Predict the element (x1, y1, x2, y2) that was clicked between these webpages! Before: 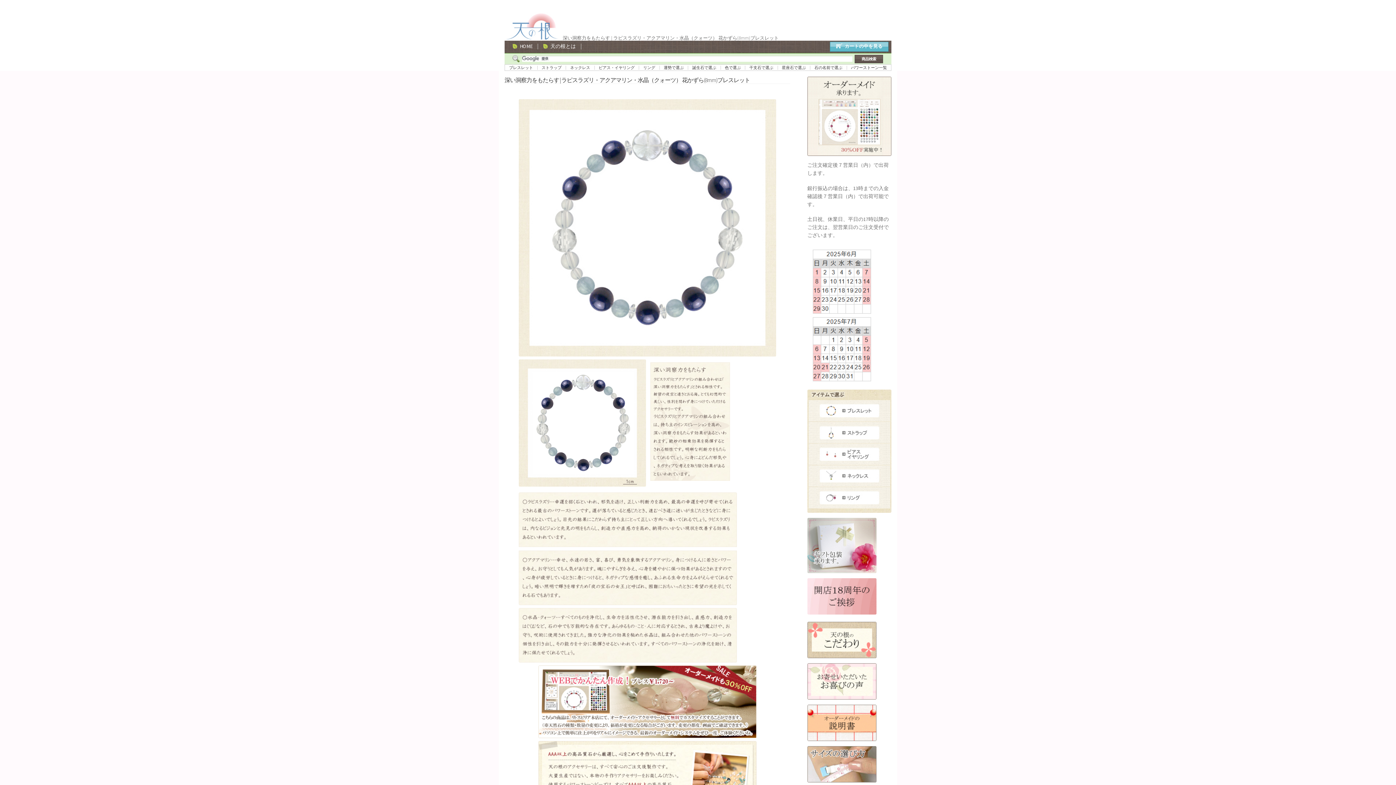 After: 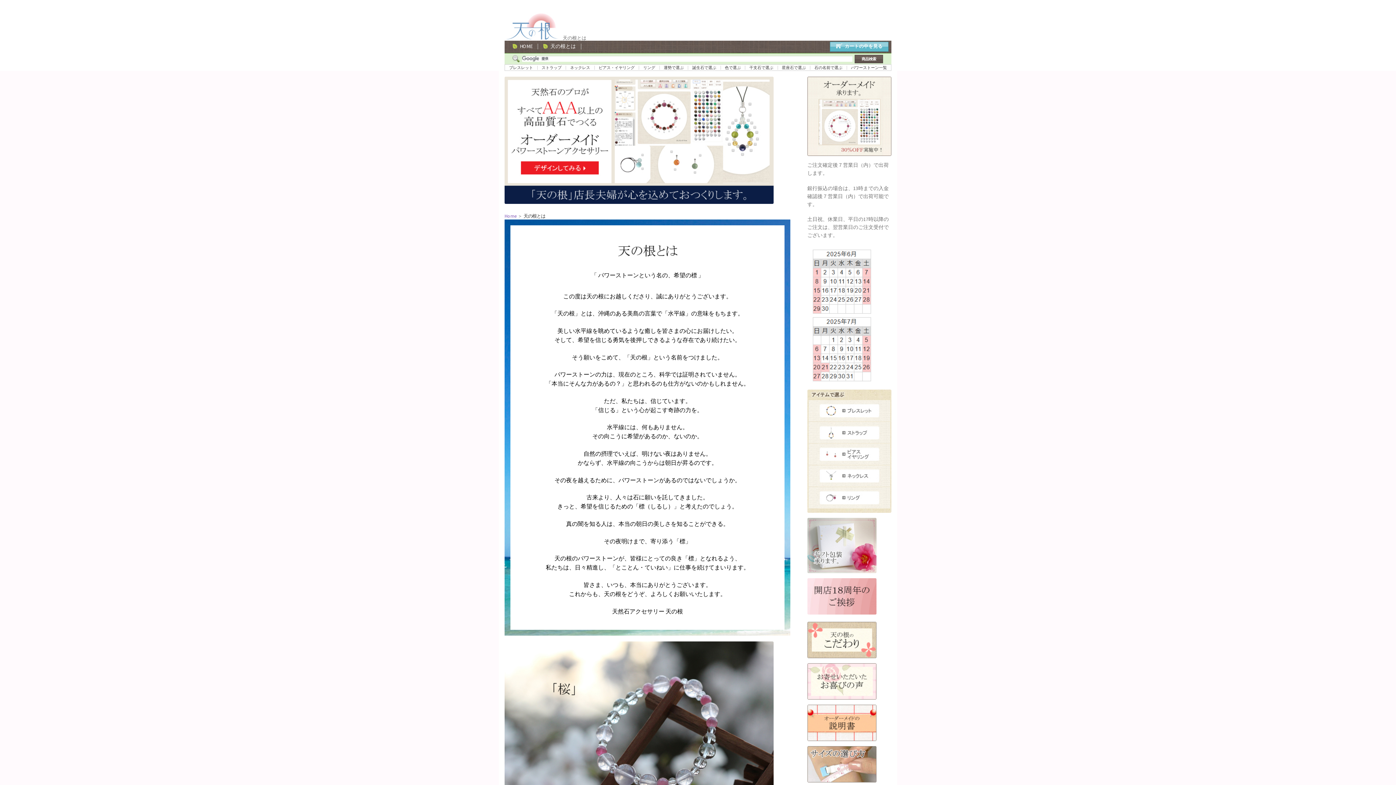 Action: label: 天の根とは bbox: (543, 43, 581, 49)